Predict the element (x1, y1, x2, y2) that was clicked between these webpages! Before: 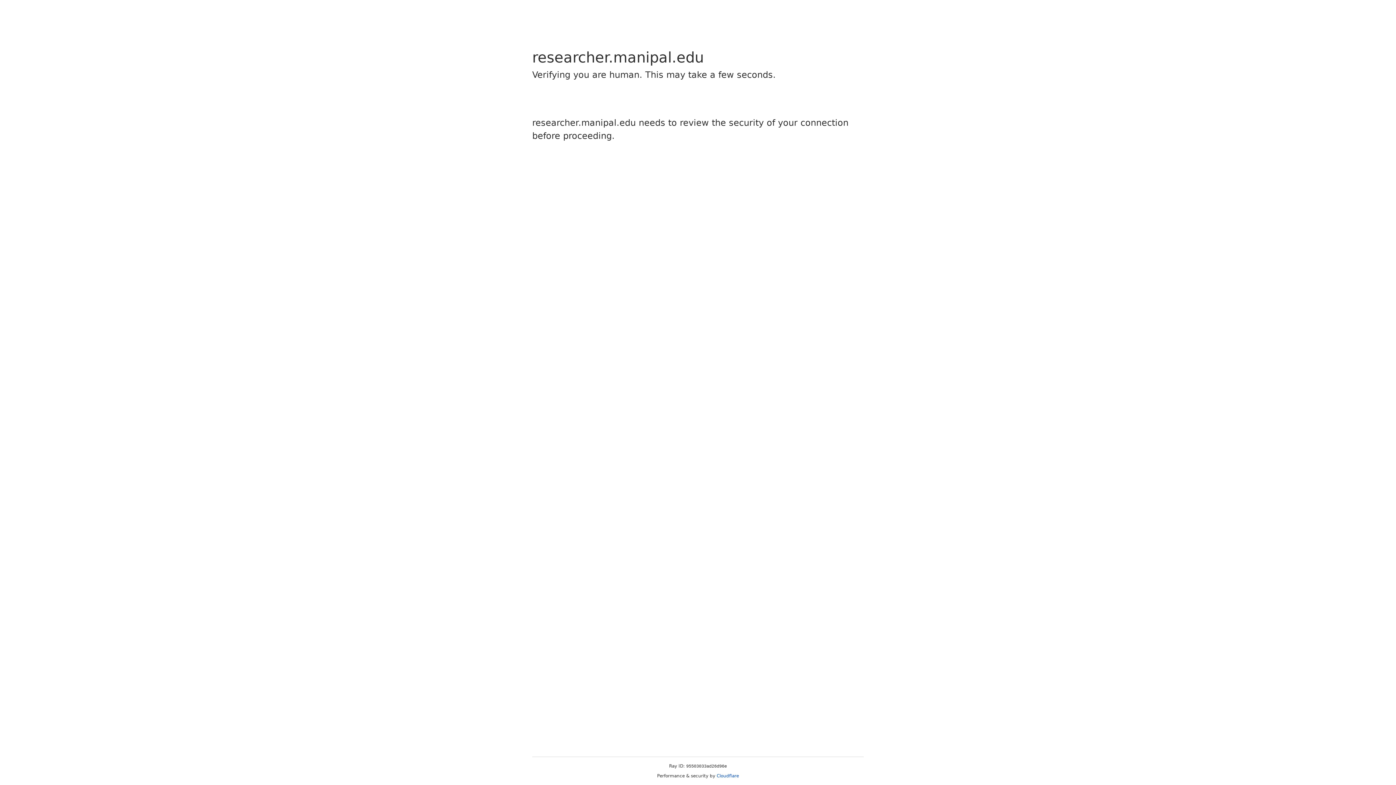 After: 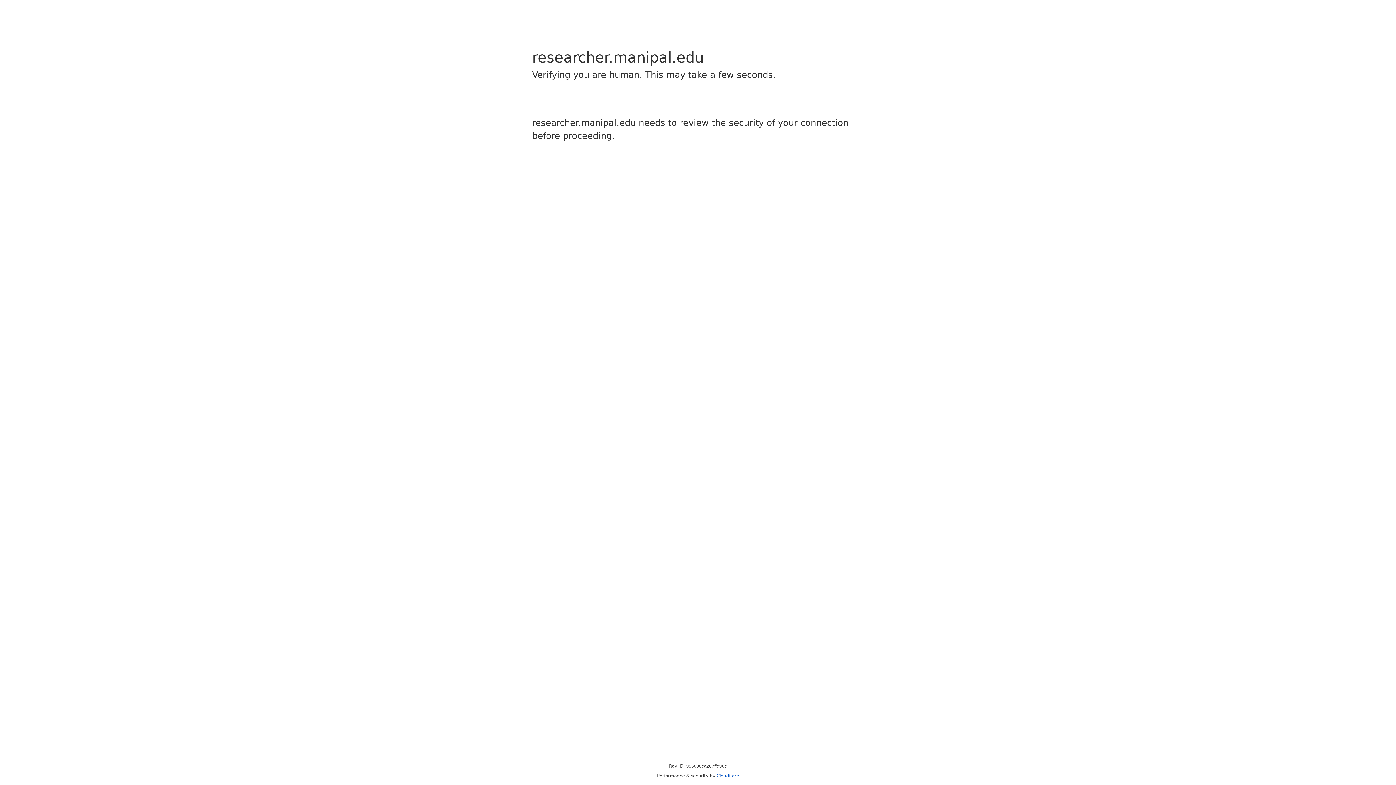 Action: label: Cloudflare bbox: (716, 773, 739, 778)